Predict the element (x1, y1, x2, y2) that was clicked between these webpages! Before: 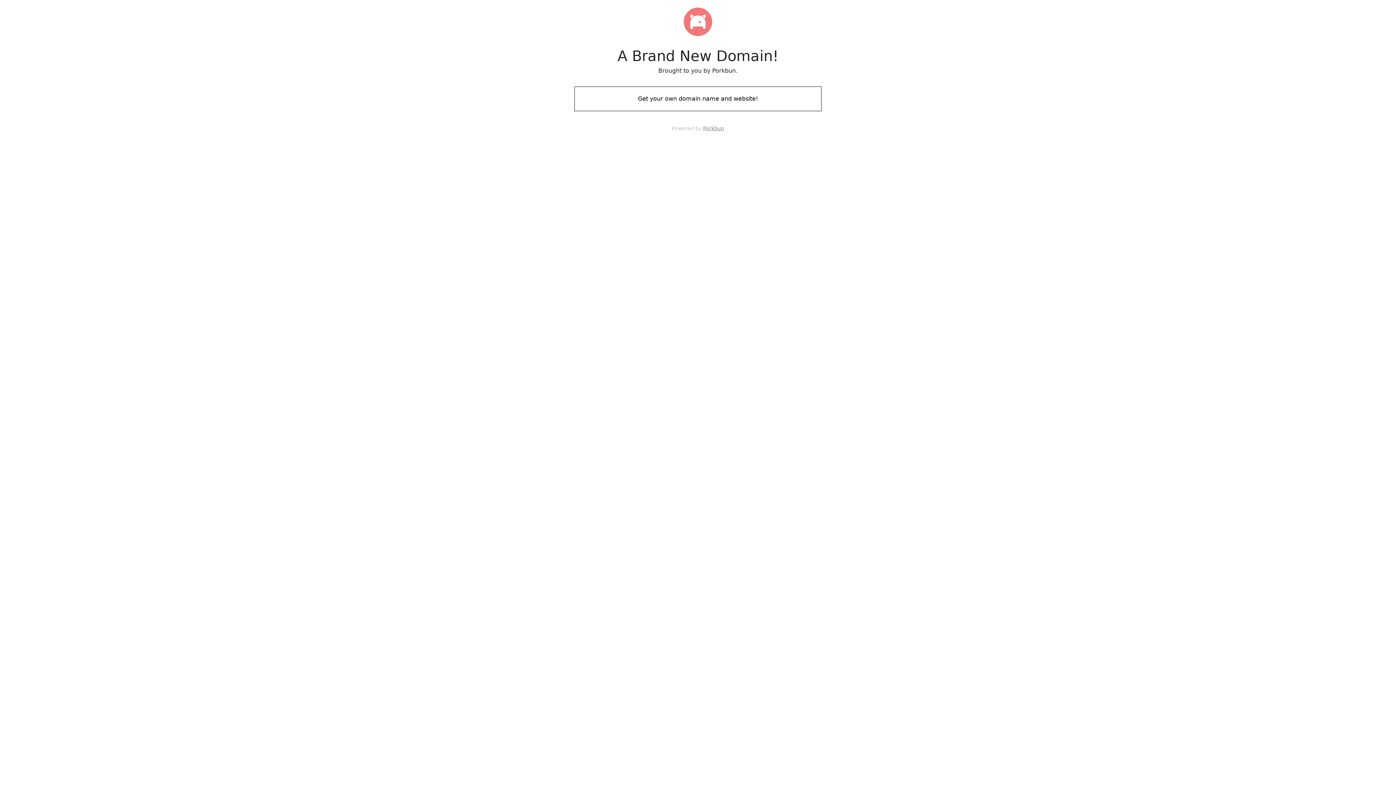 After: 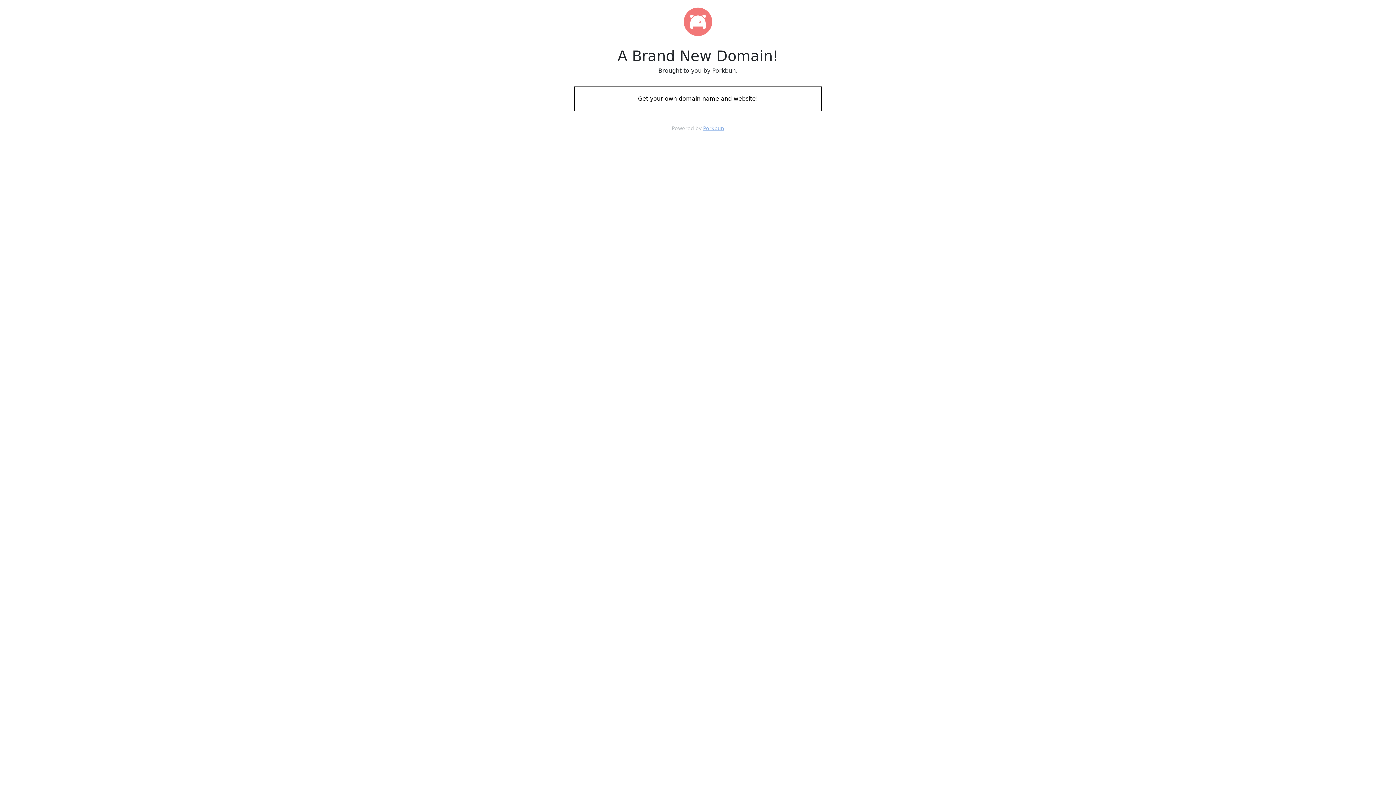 Action: label: Porkbun bbox: (703, 125, 724, 131)